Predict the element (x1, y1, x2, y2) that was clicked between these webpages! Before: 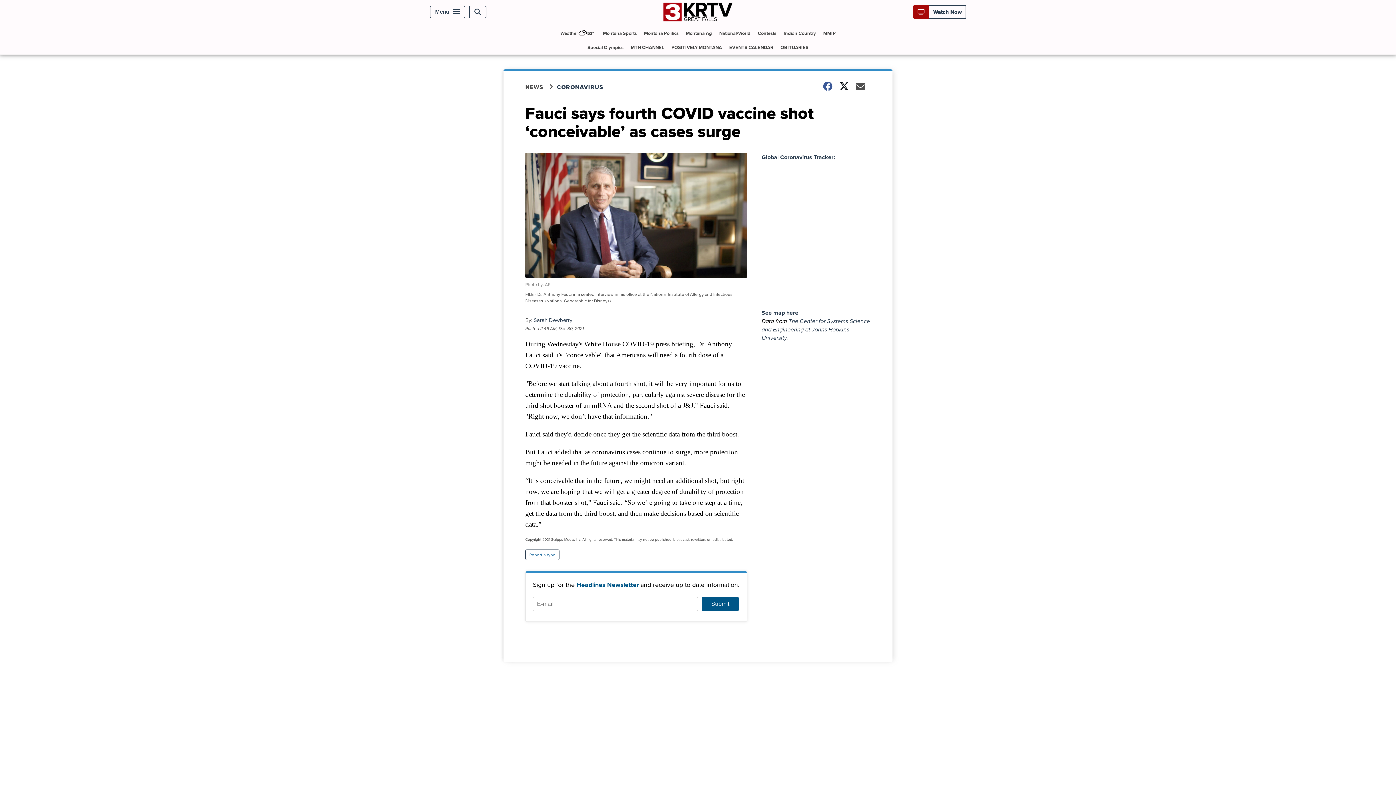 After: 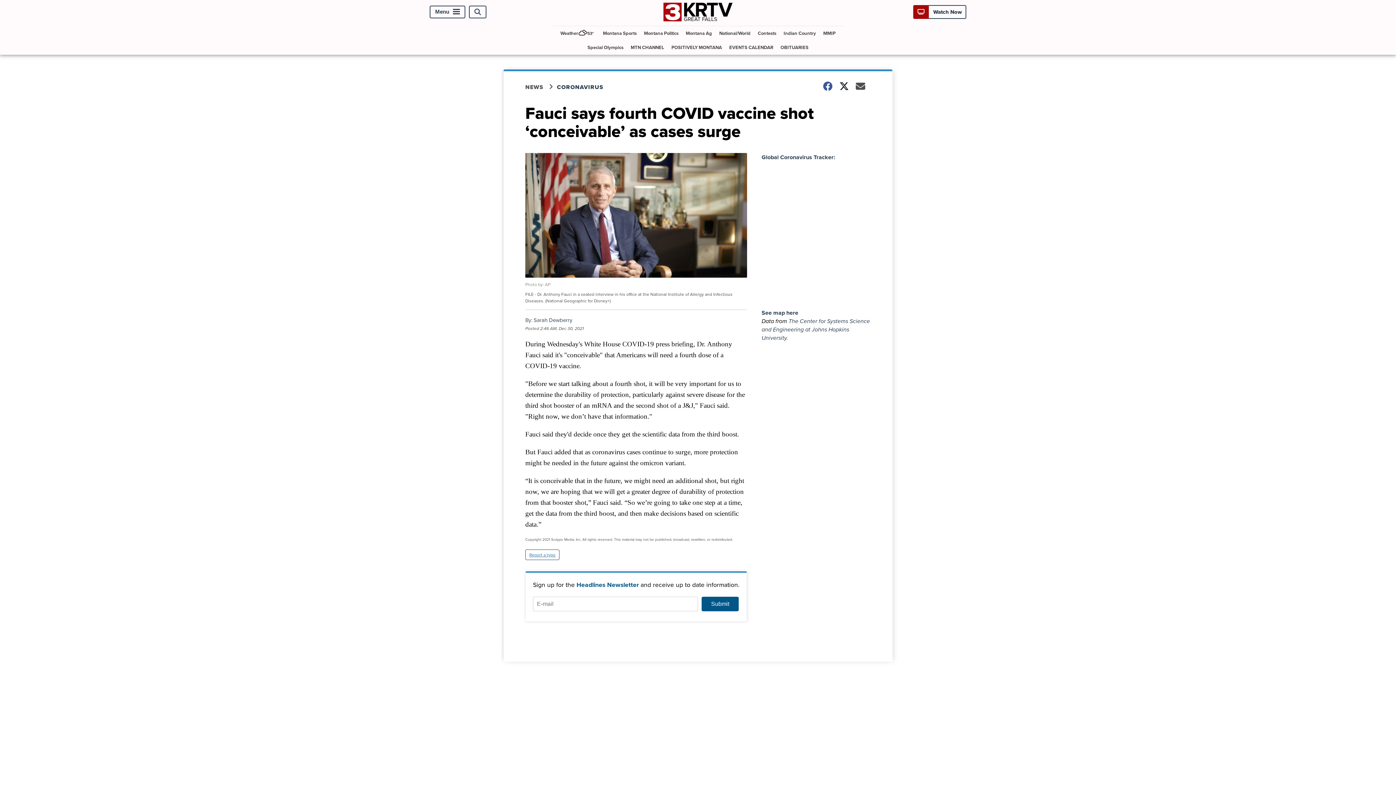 Action: bbox: (761, 308, 798, 317) label: See map here